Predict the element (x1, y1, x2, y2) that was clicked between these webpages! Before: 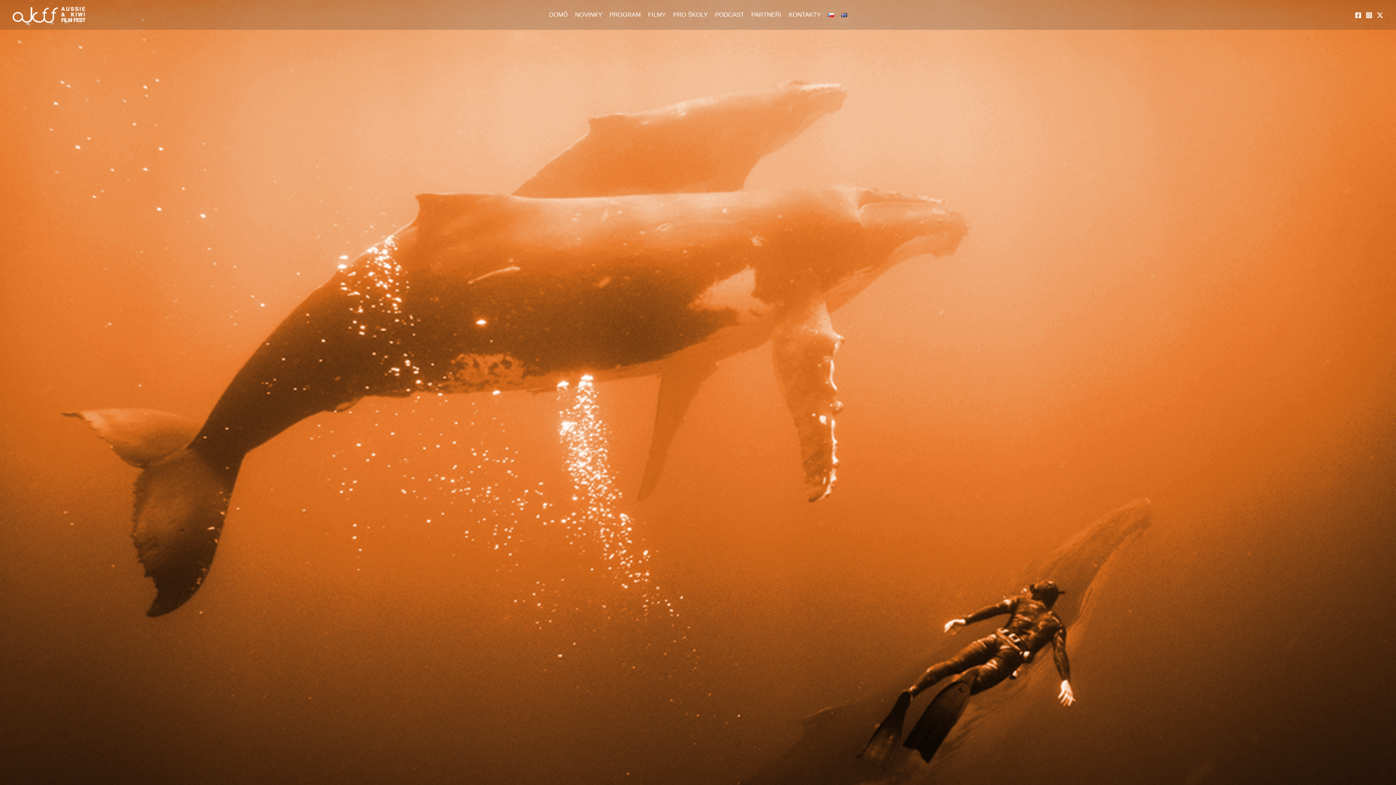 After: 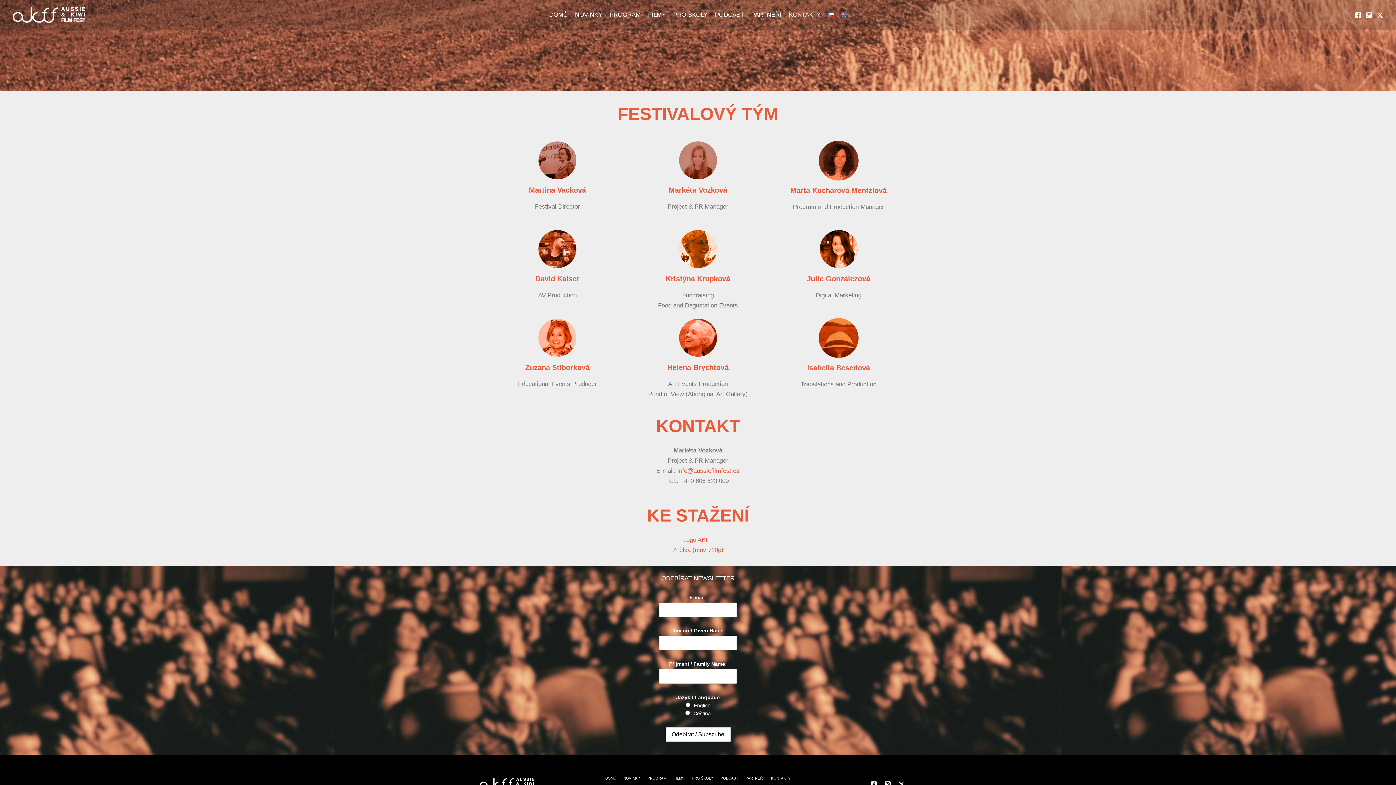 Action: label: KONTAKTY bbox: (785, 0, 824, 29)